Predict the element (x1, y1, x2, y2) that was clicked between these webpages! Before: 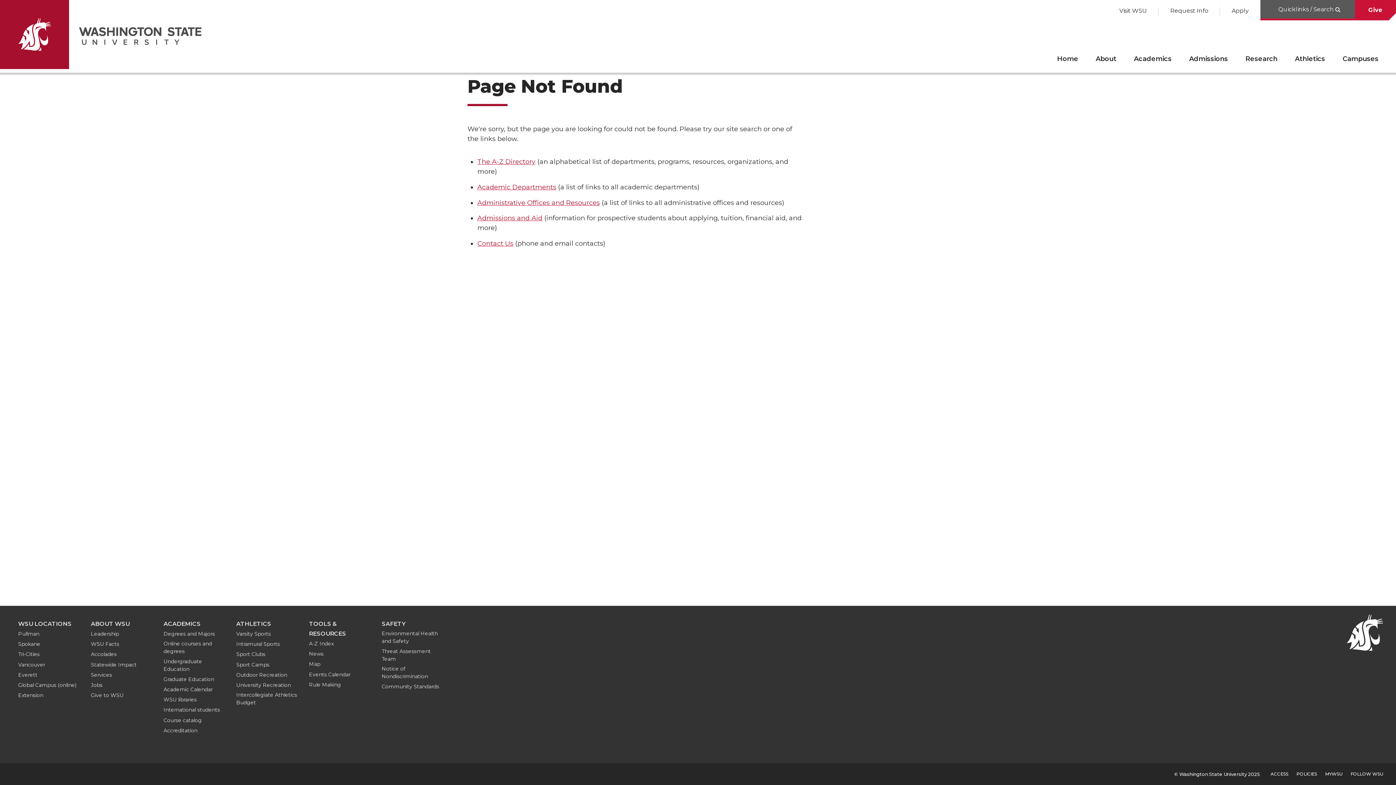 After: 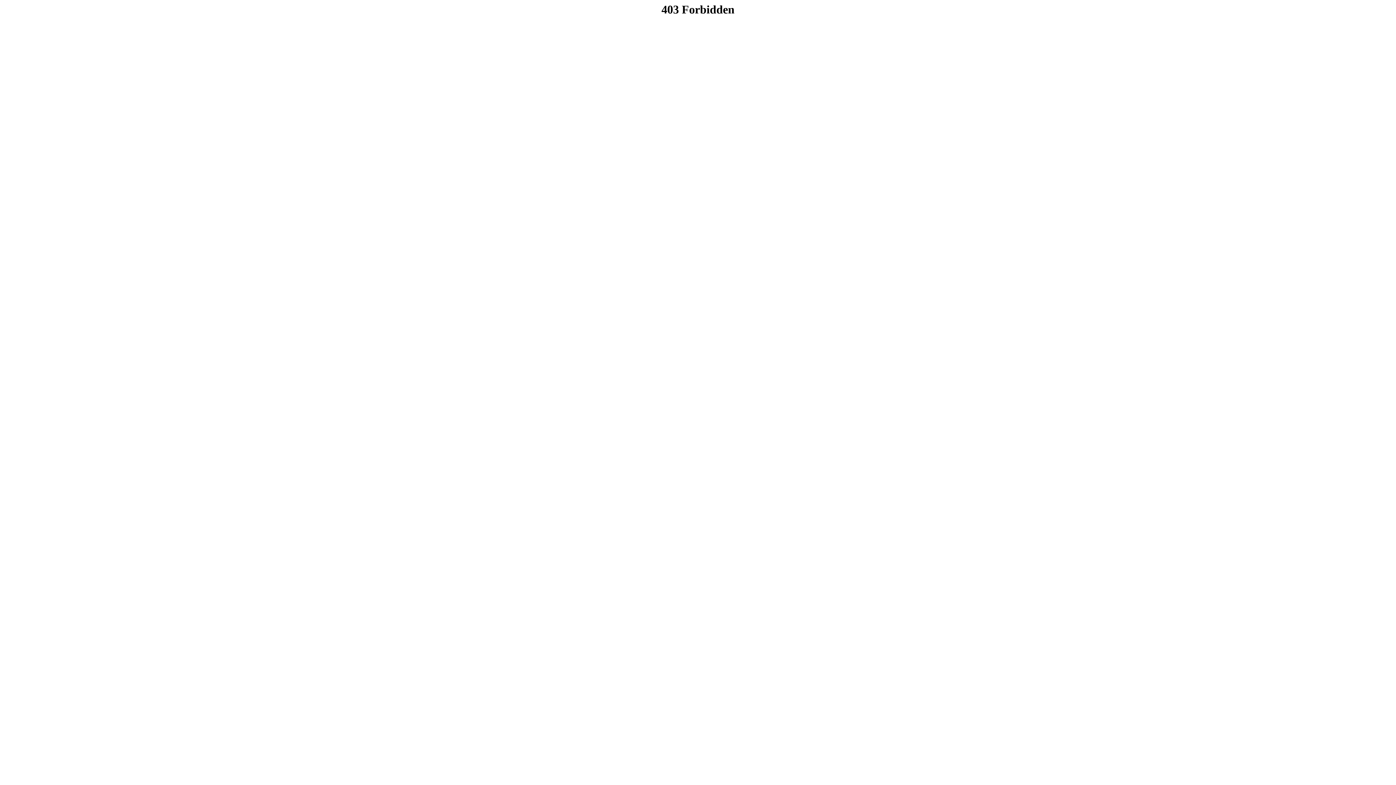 Action: label: Threat Assessment Team bbox: (381, 646, 444, 664)